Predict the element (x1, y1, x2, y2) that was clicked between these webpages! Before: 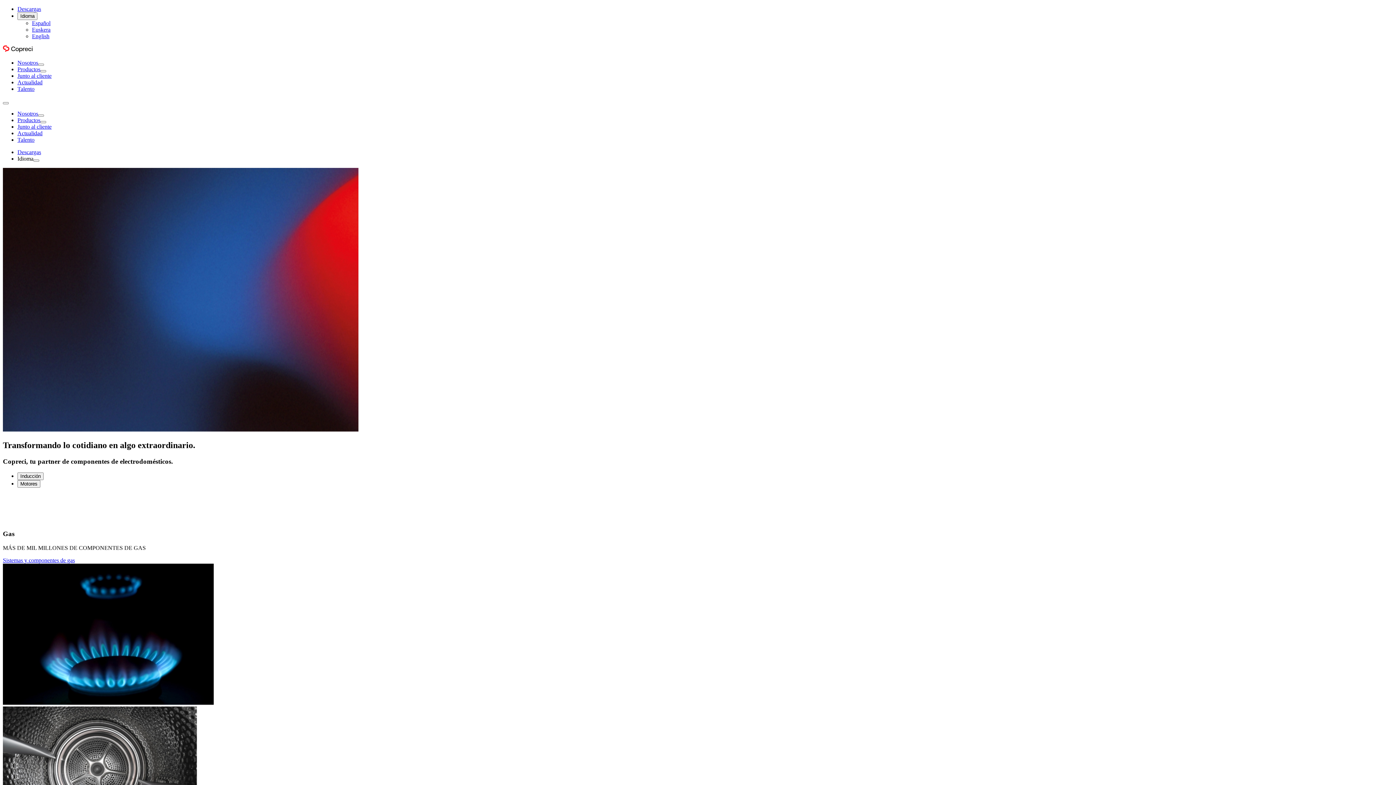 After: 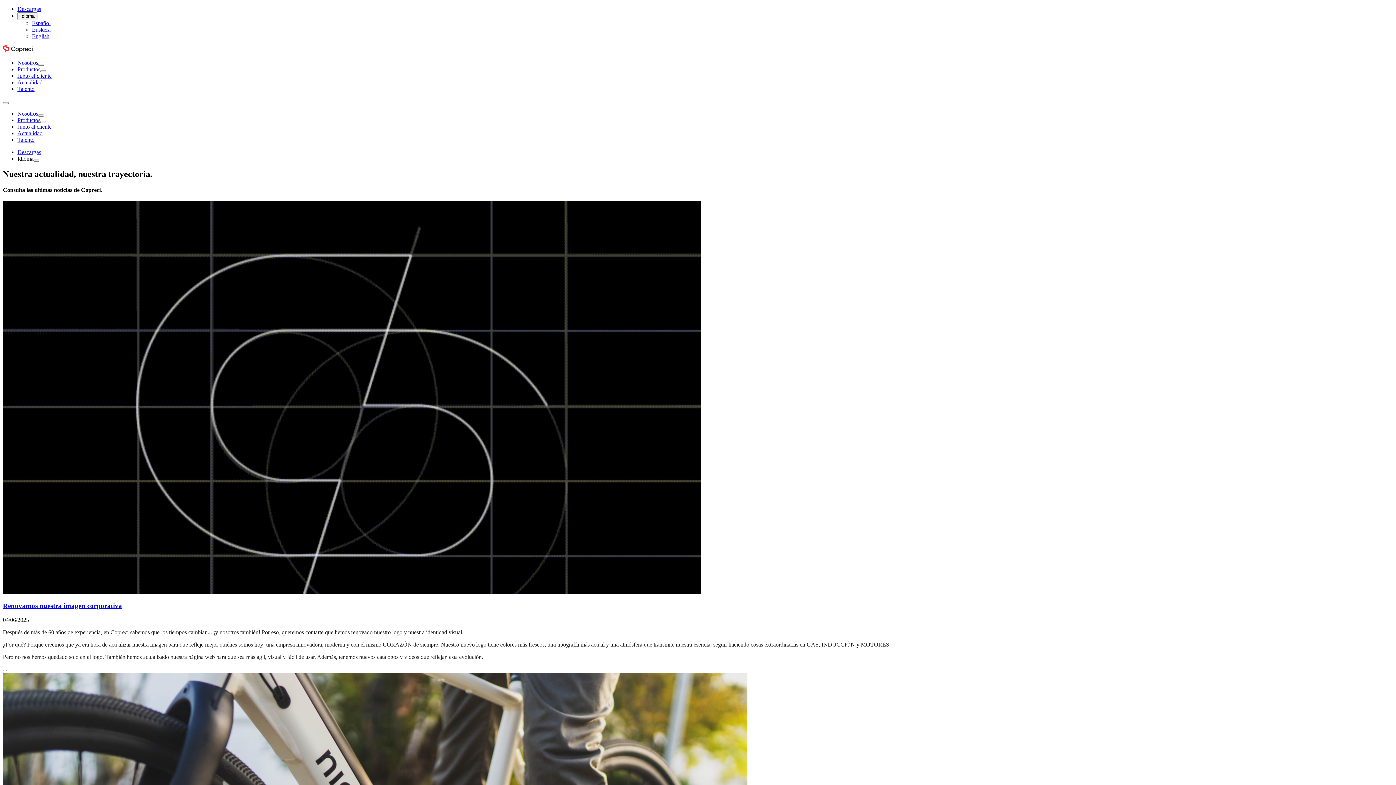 Action: bbox: (17, 79, 42, 85) label: Actualidad